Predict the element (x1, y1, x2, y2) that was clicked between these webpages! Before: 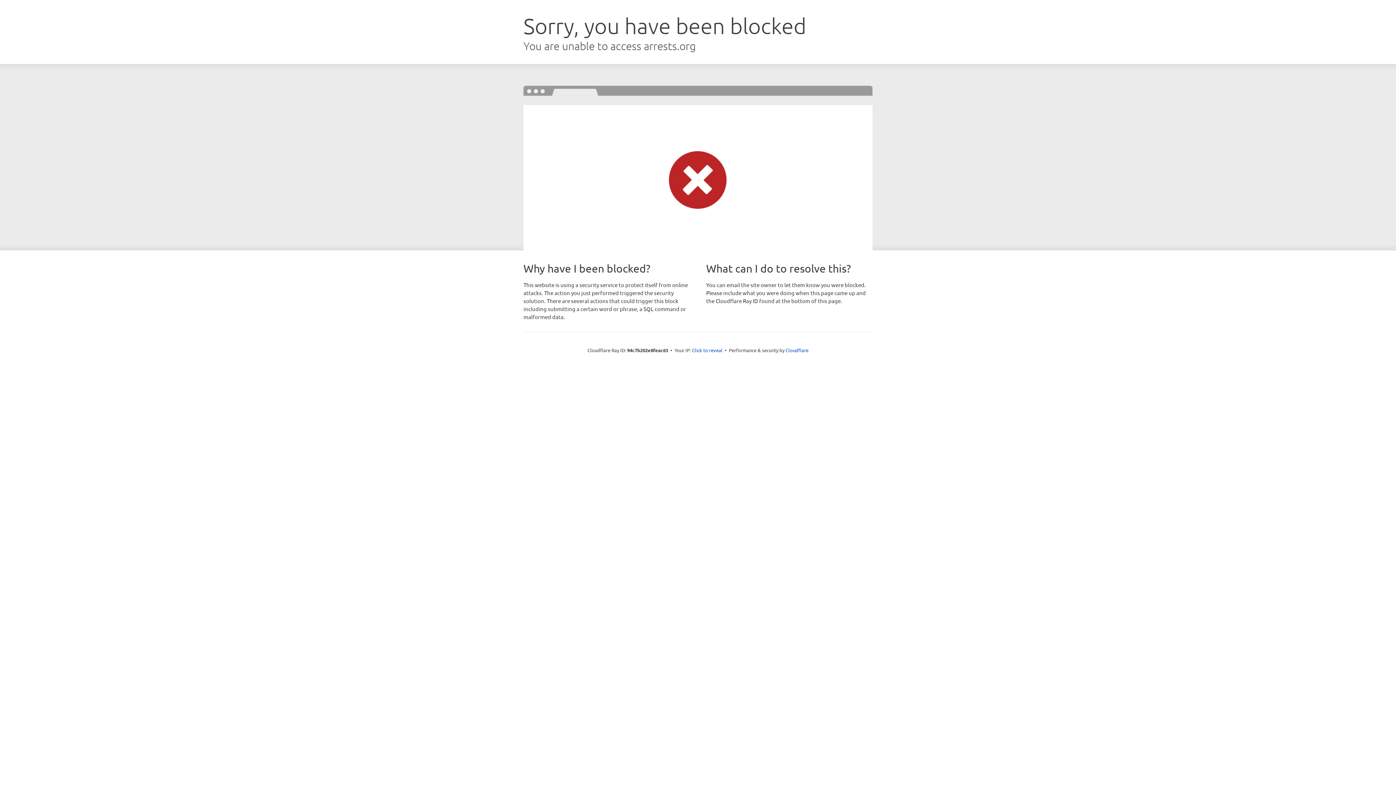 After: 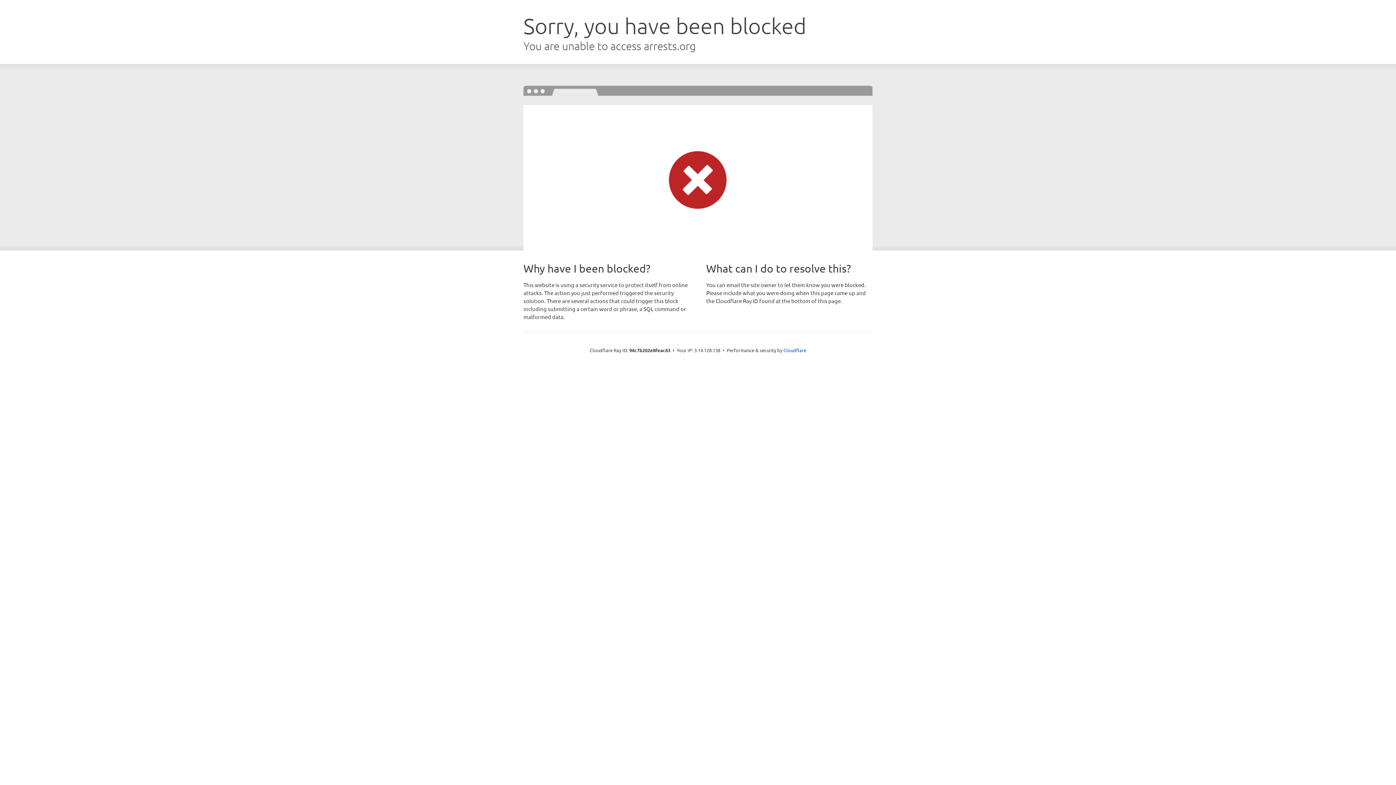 Action: label: Click to reveal bbox: (692, 346, 722, 353)